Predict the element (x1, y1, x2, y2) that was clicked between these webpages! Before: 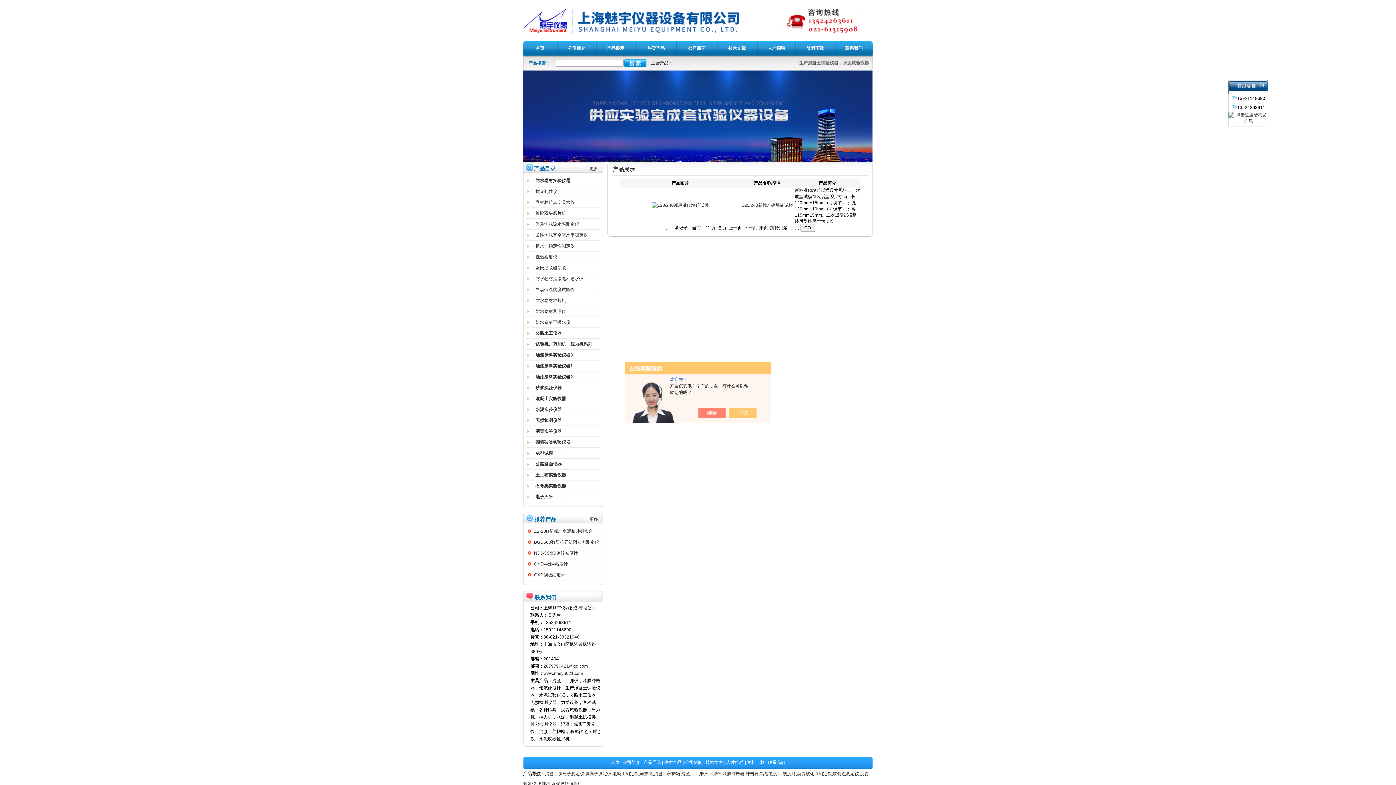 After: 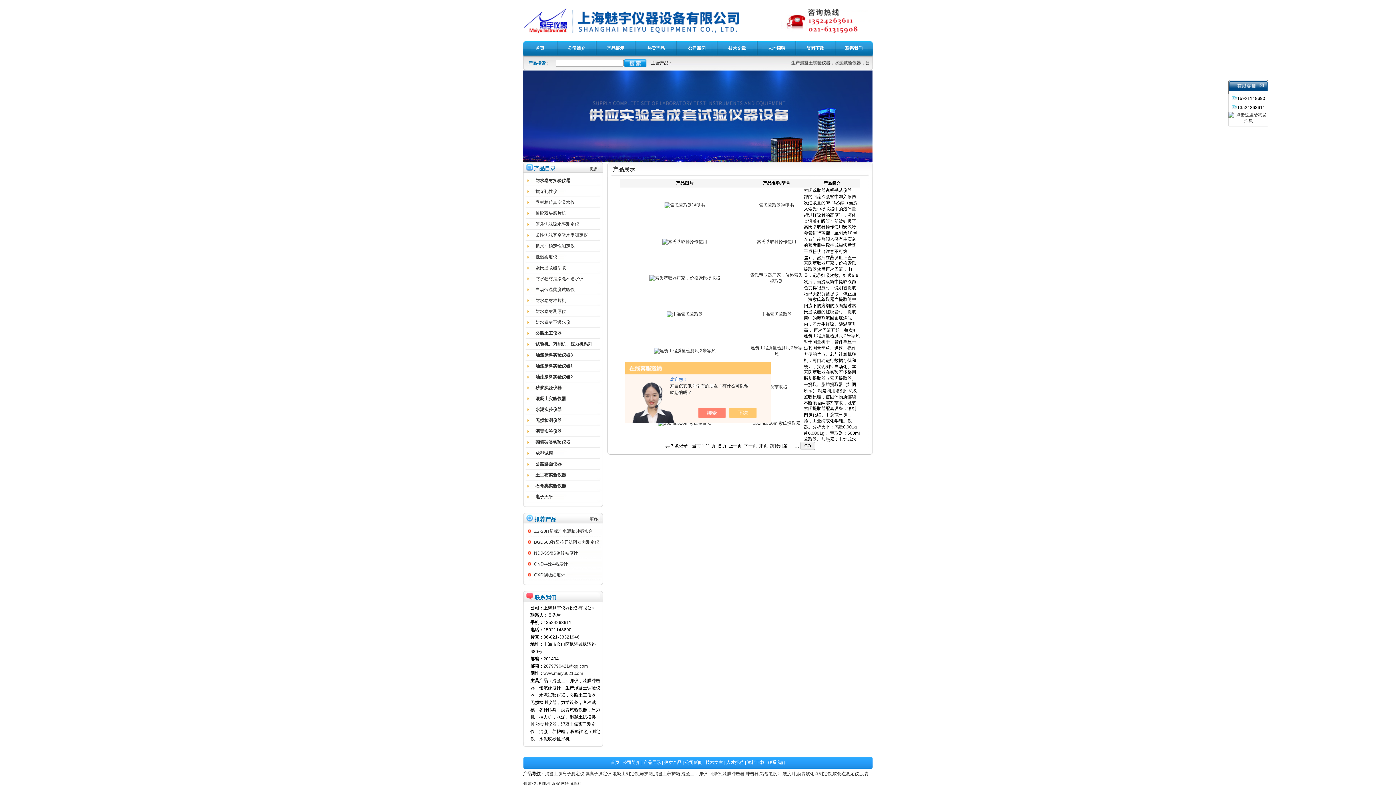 Action: label: 索氏提取器萃取 bbox: (535, 265, 566, 270)